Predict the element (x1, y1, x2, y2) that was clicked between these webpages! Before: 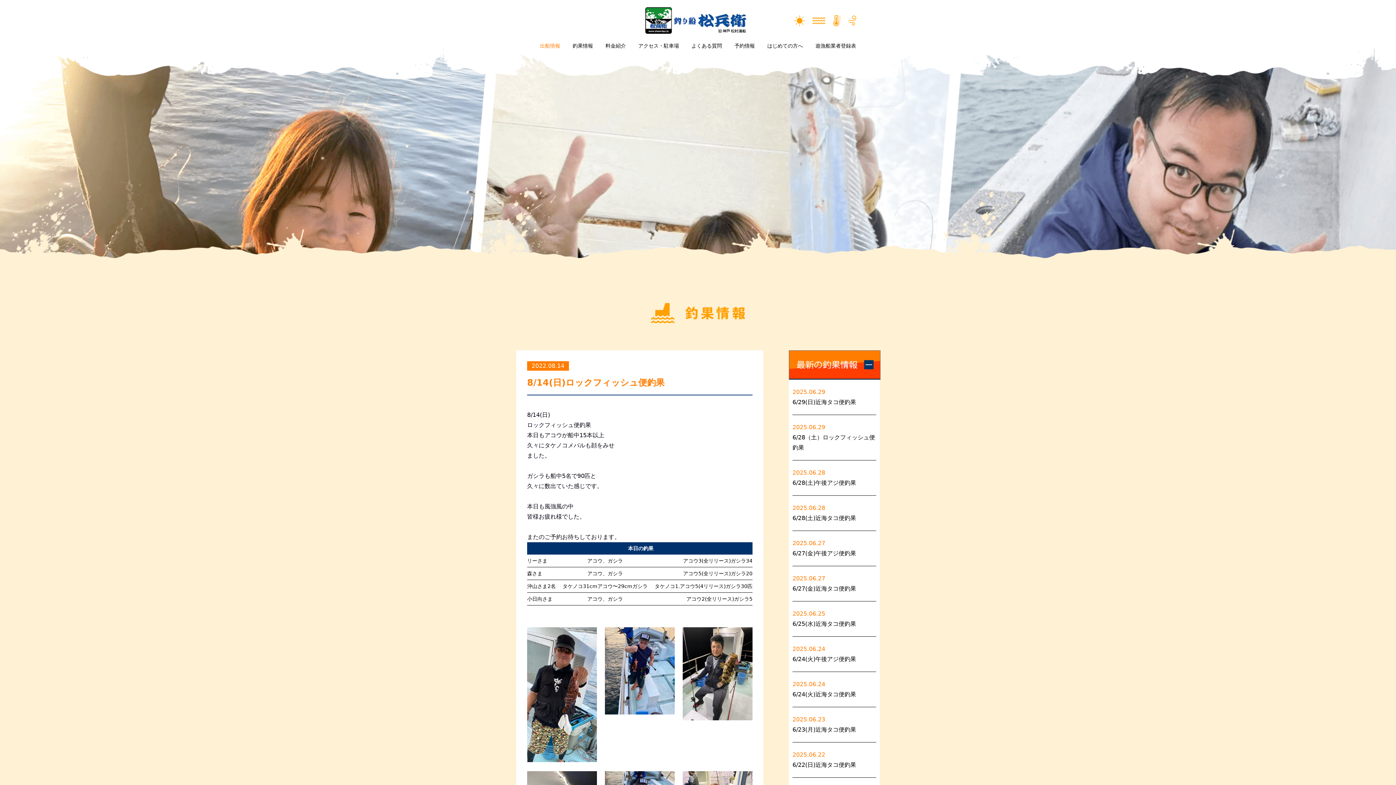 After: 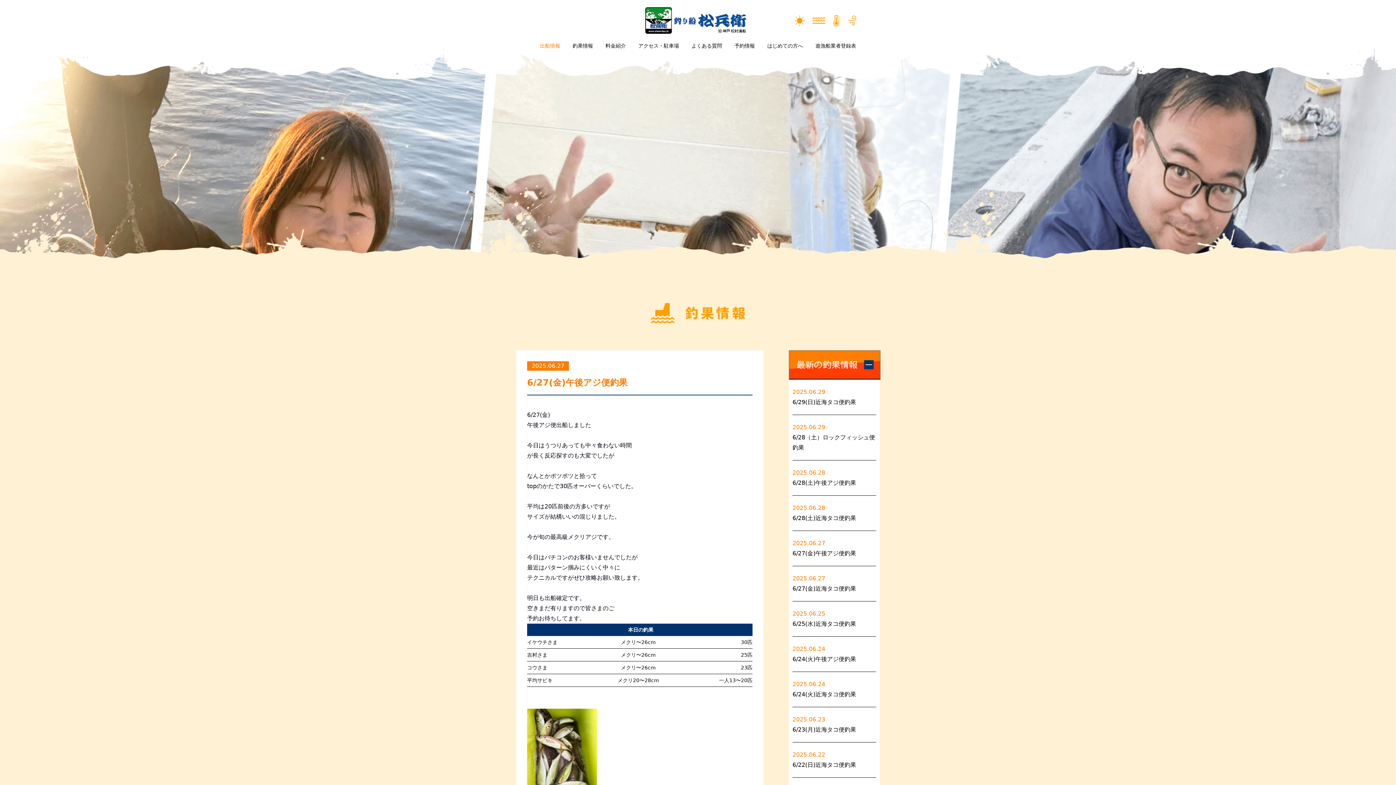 Action: bbox: (792, 550, 856, 557) label: 6/27(金)午後アジ便釣果